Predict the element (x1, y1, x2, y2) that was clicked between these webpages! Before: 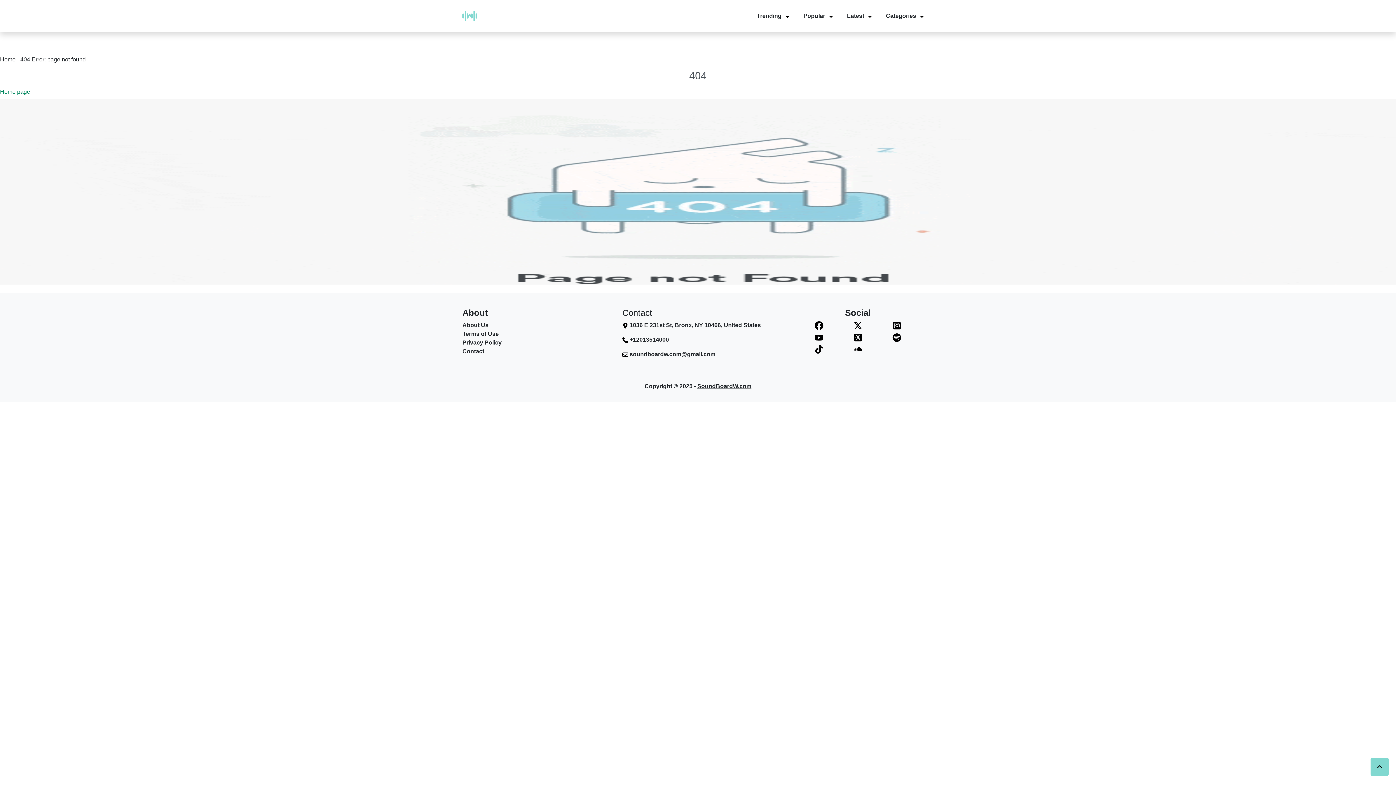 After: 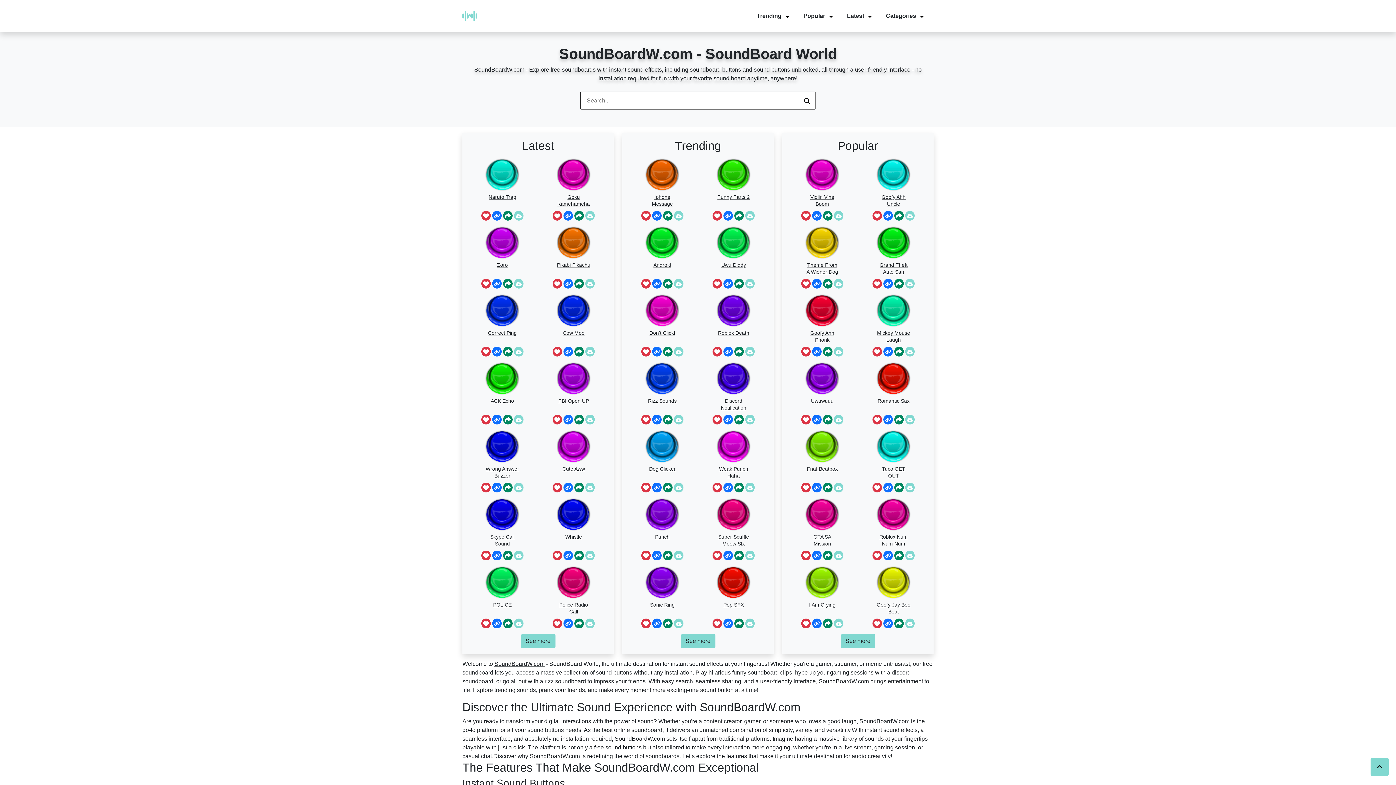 Action: bbox: (462, 8, 477, 23)